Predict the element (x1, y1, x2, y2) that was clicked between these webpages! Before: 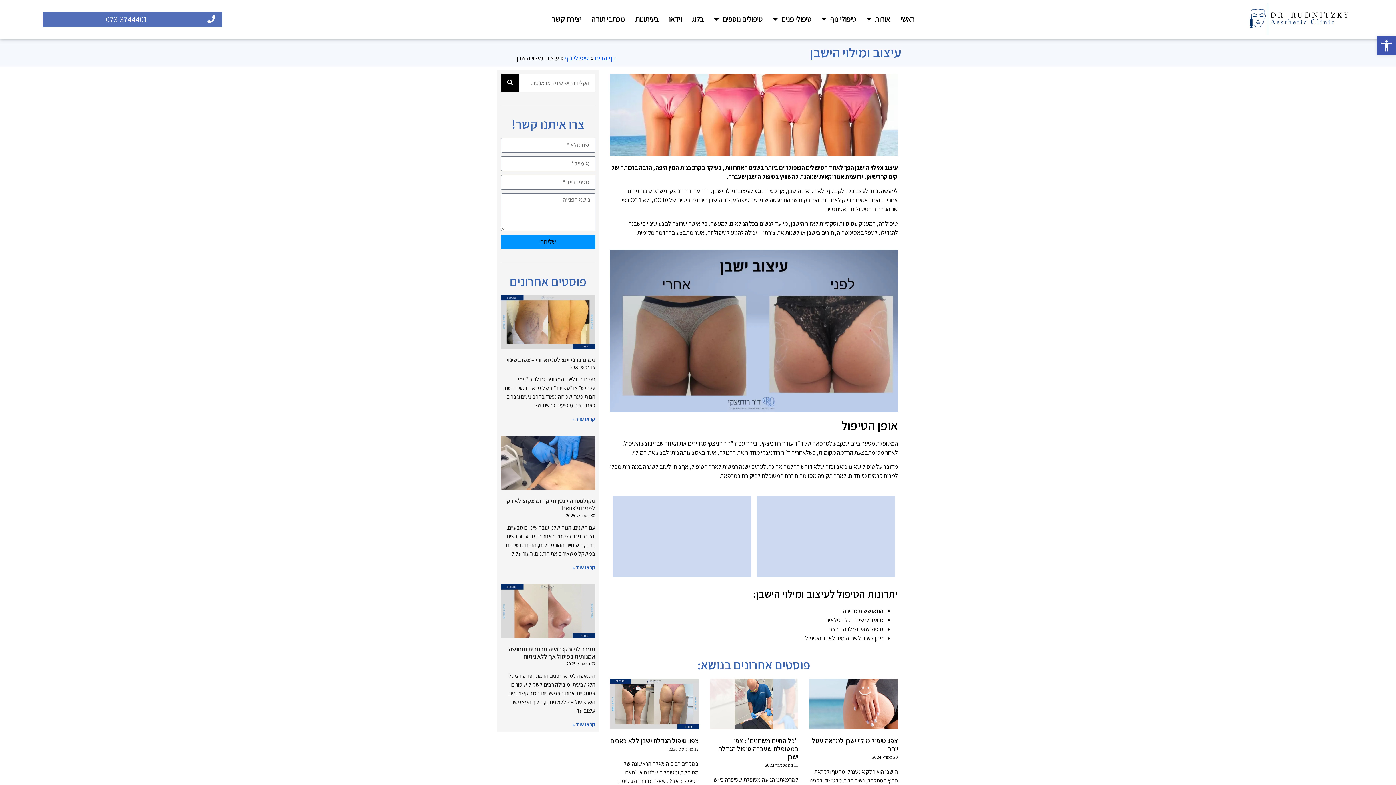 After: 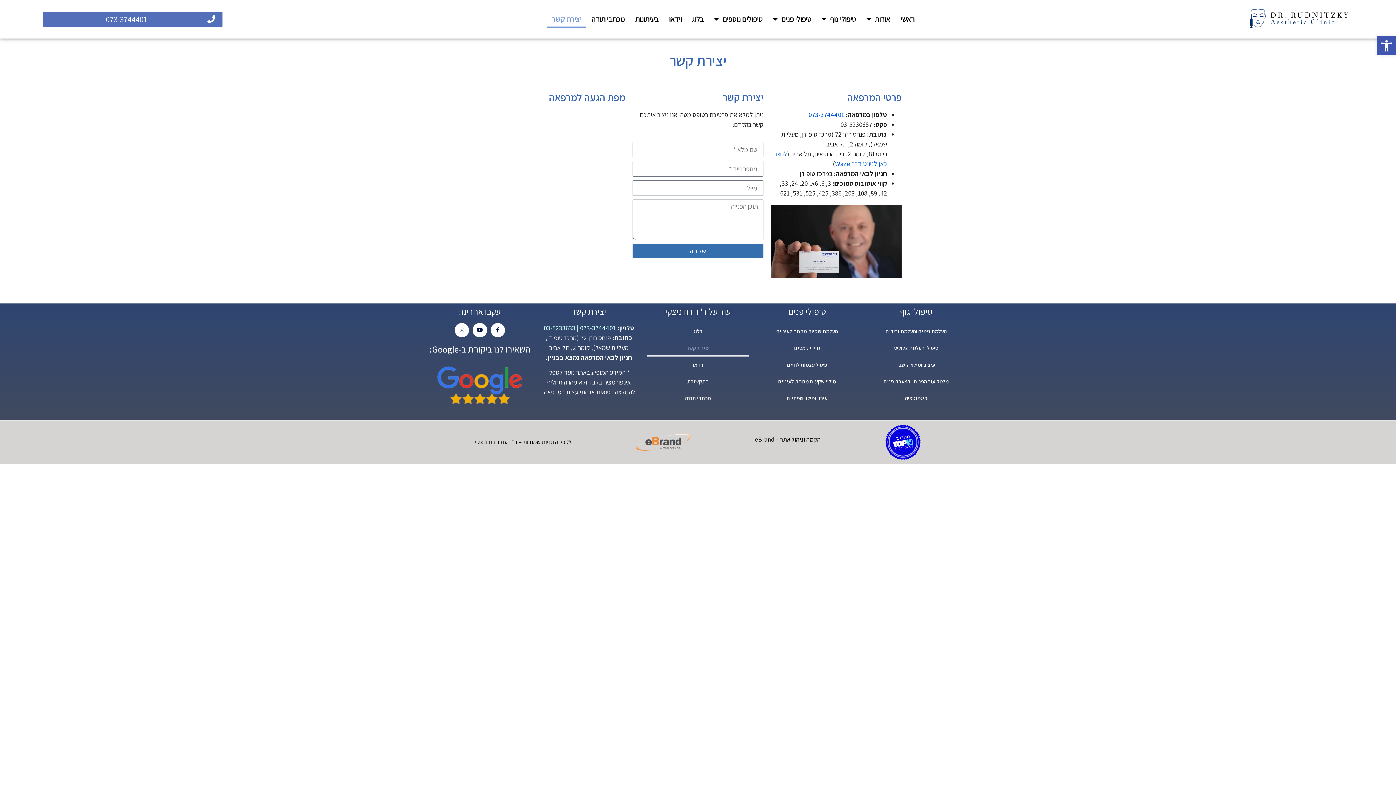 Action: bbox: (547, 10, 586, 27) label: יצירת קשר